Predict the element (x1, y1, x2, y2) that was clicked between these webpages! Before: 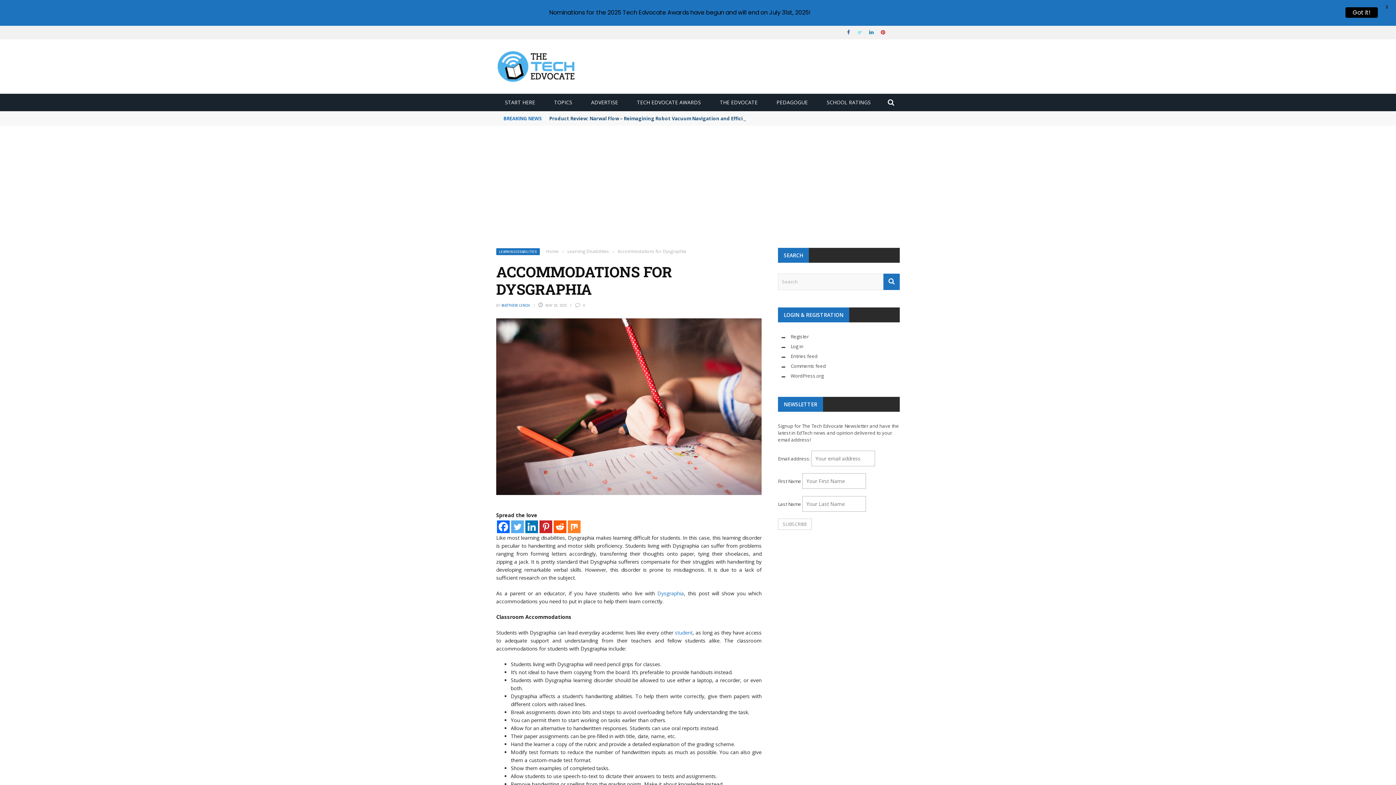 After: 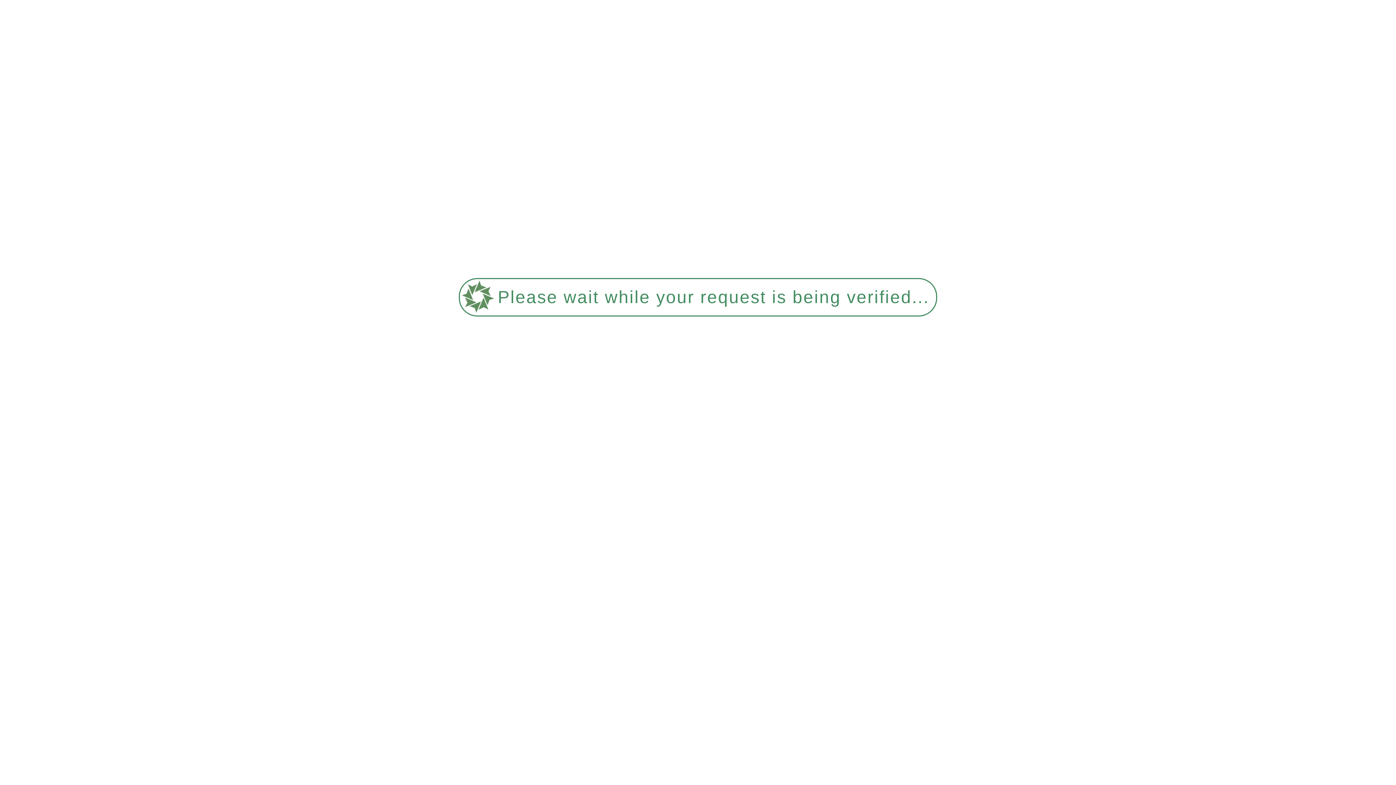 Action: bbox: (657, 590, 684, 597) label: Dysgraphia